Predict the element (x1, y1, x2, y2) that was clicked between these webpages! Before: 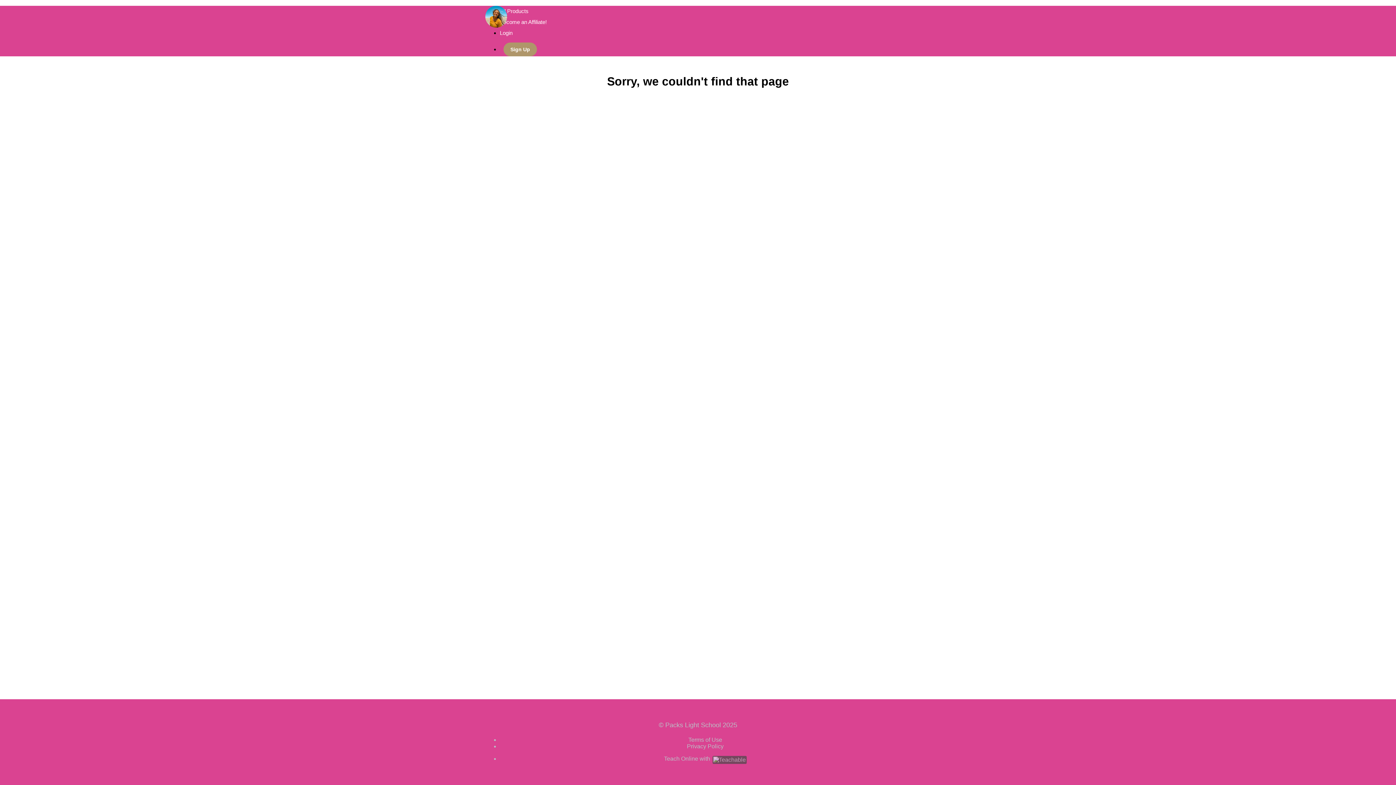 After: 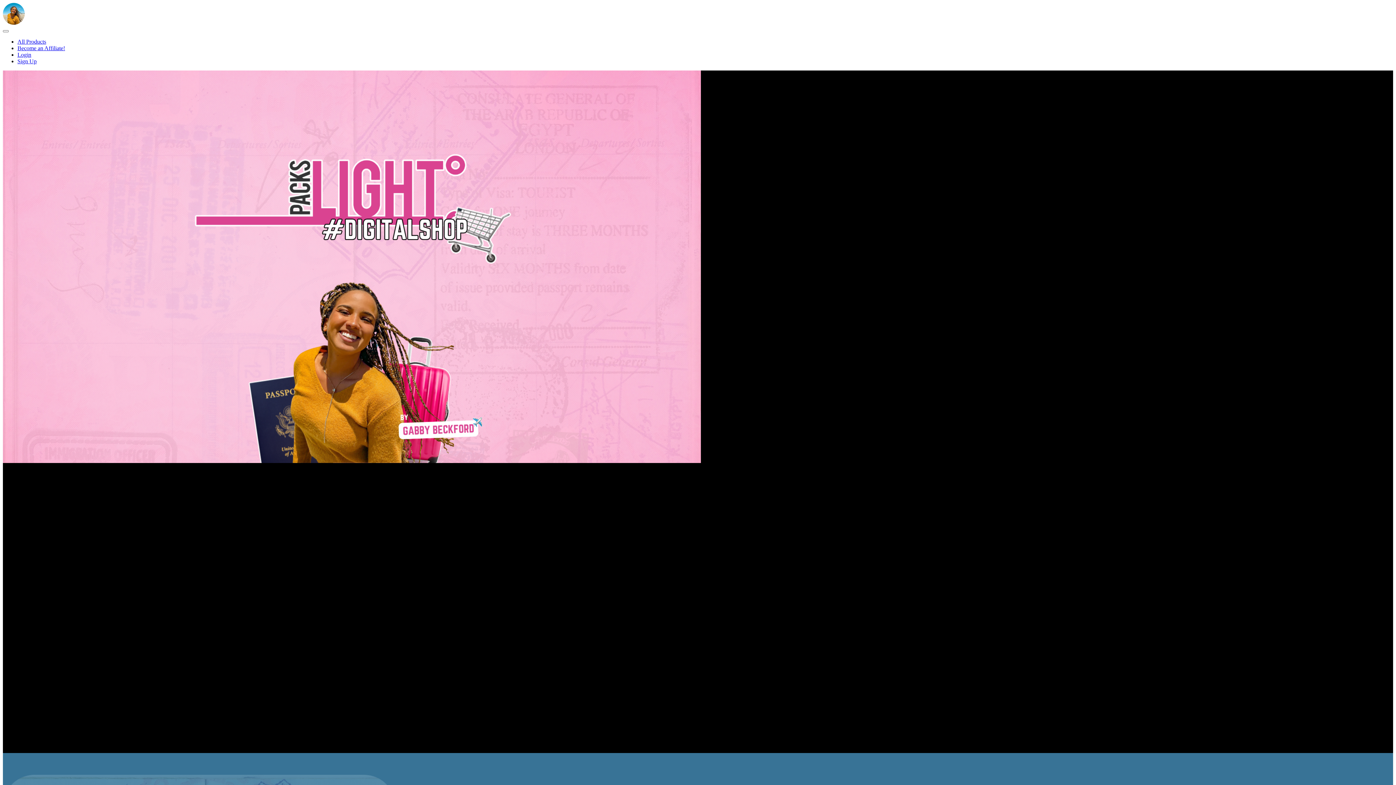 Action: bbox: (480, 5, 512, 27)